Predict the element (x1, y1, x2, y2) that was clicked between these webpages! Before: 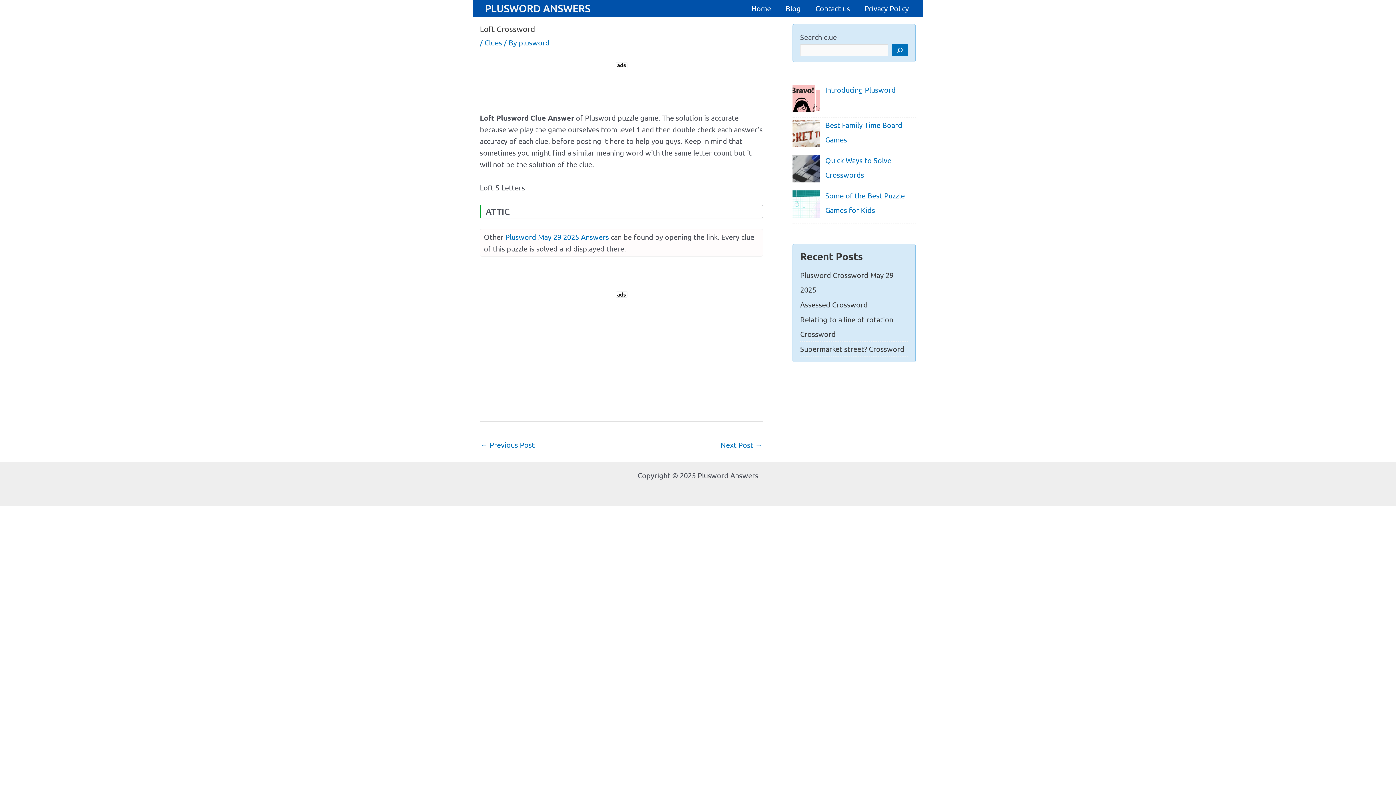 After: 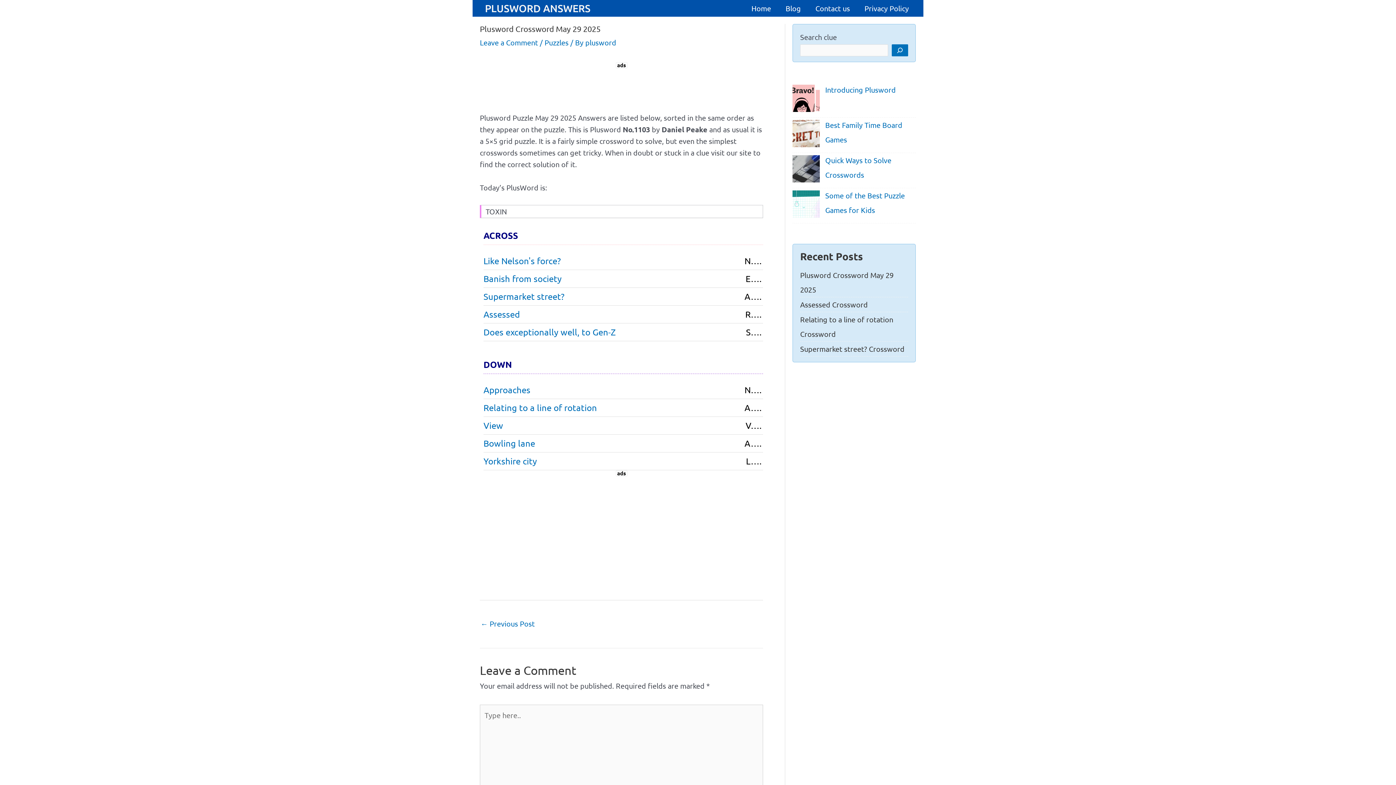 Action: label: Plusword May 29 2025 Answers bbox: (505, 232, 609, 241)